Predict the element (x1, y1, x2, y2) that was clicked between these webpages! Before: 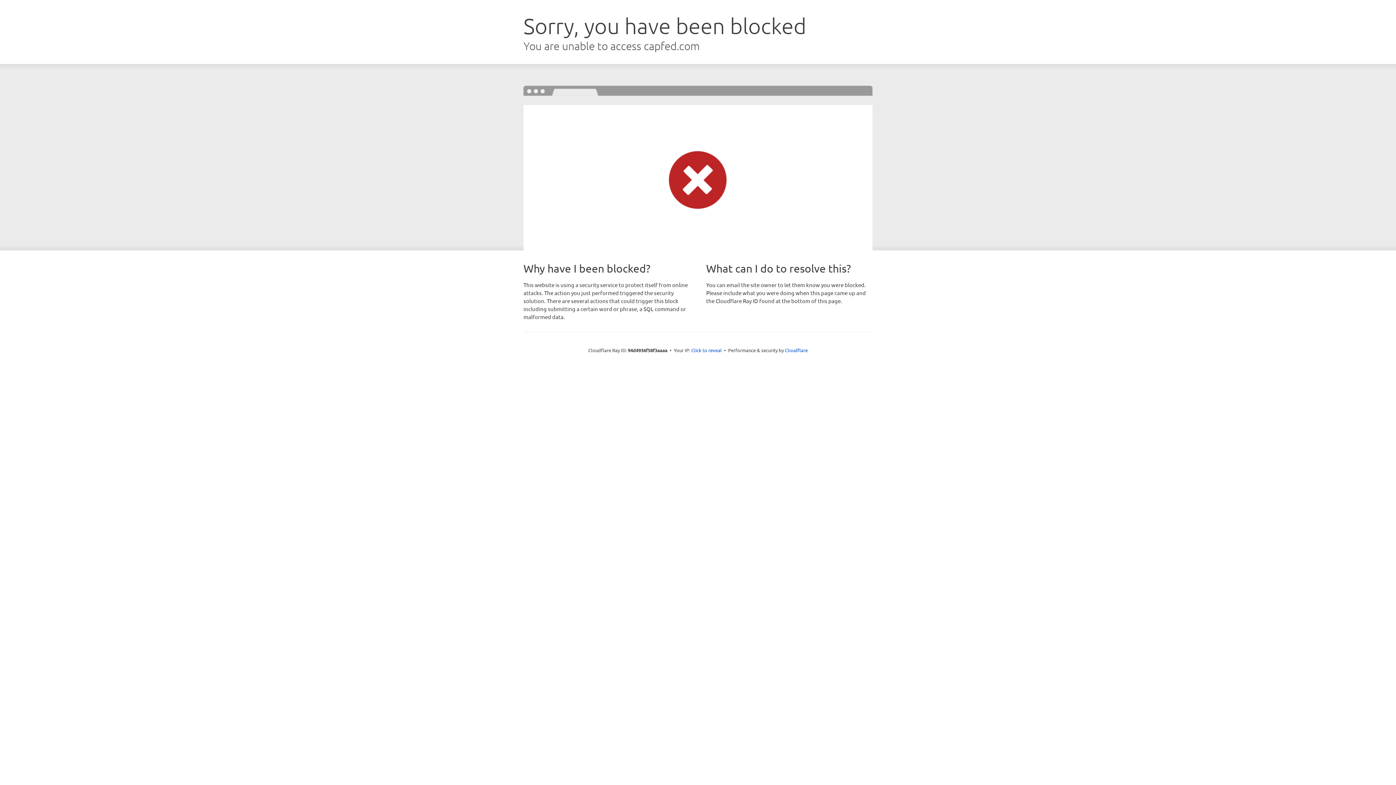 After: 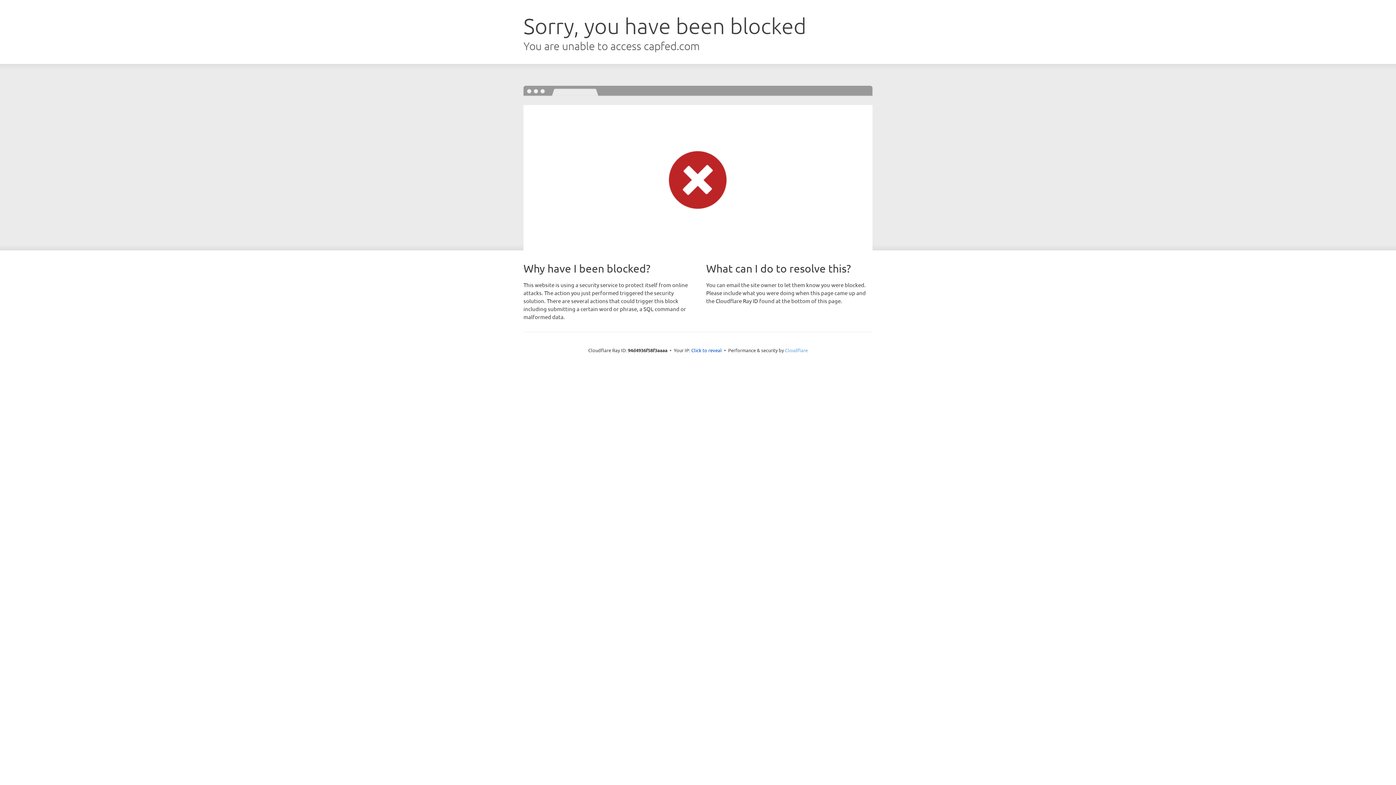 Action: bbox: (785, 347, 808, 353) label: Cloudflare